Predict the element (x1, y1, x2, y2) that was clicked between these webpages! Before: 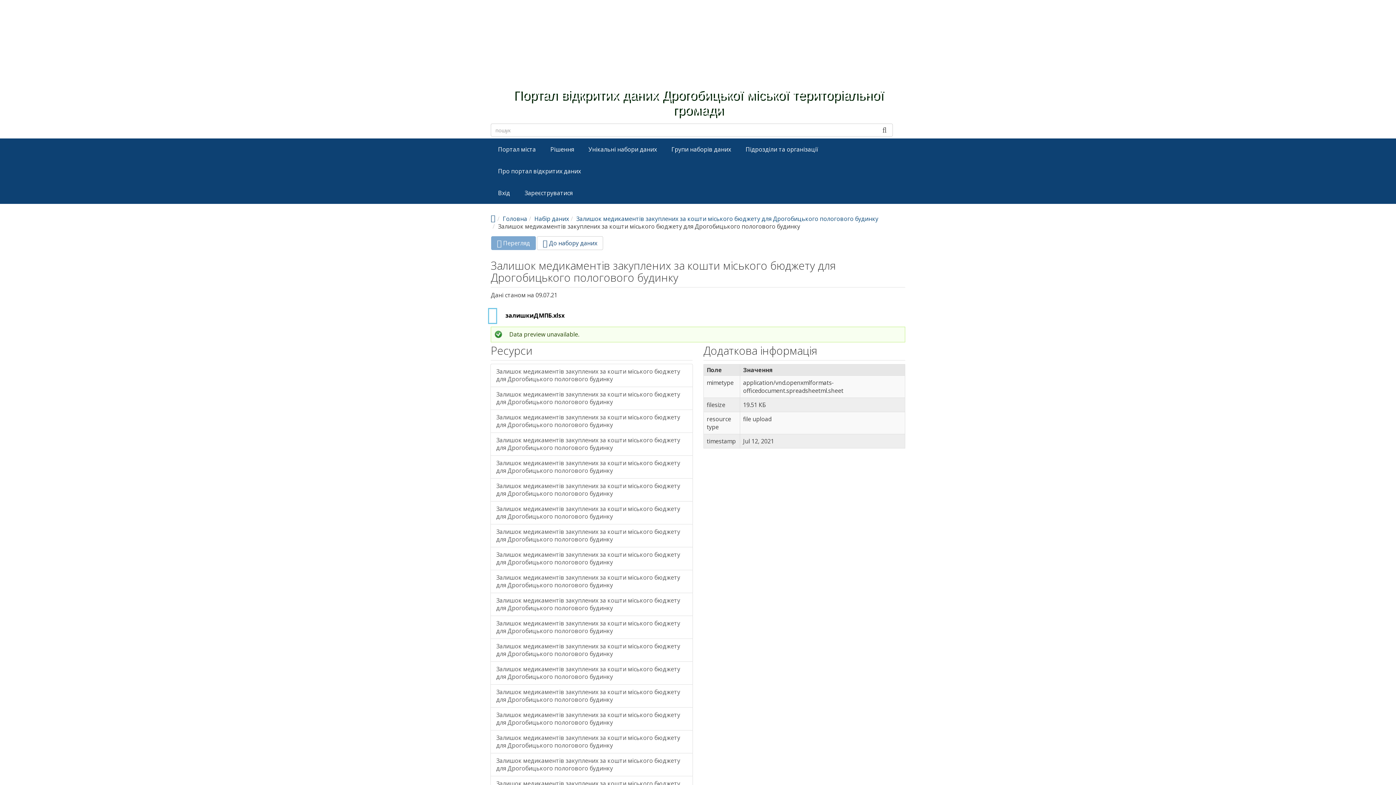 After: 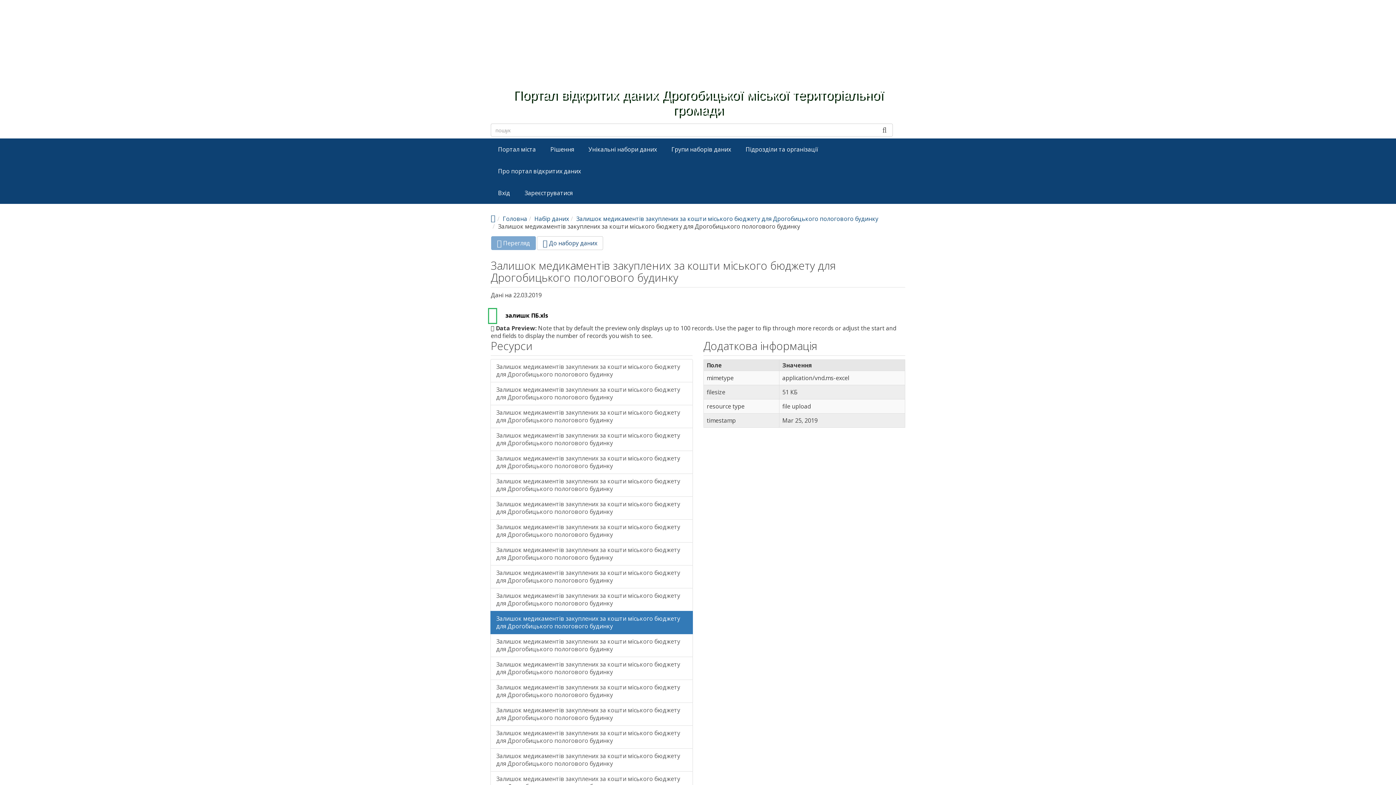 Action: bbox: (490, 616, 693, 639) label: Залишок медикаментів закуплених за кошти міського бюджету для Дрогобицького пологового будинку